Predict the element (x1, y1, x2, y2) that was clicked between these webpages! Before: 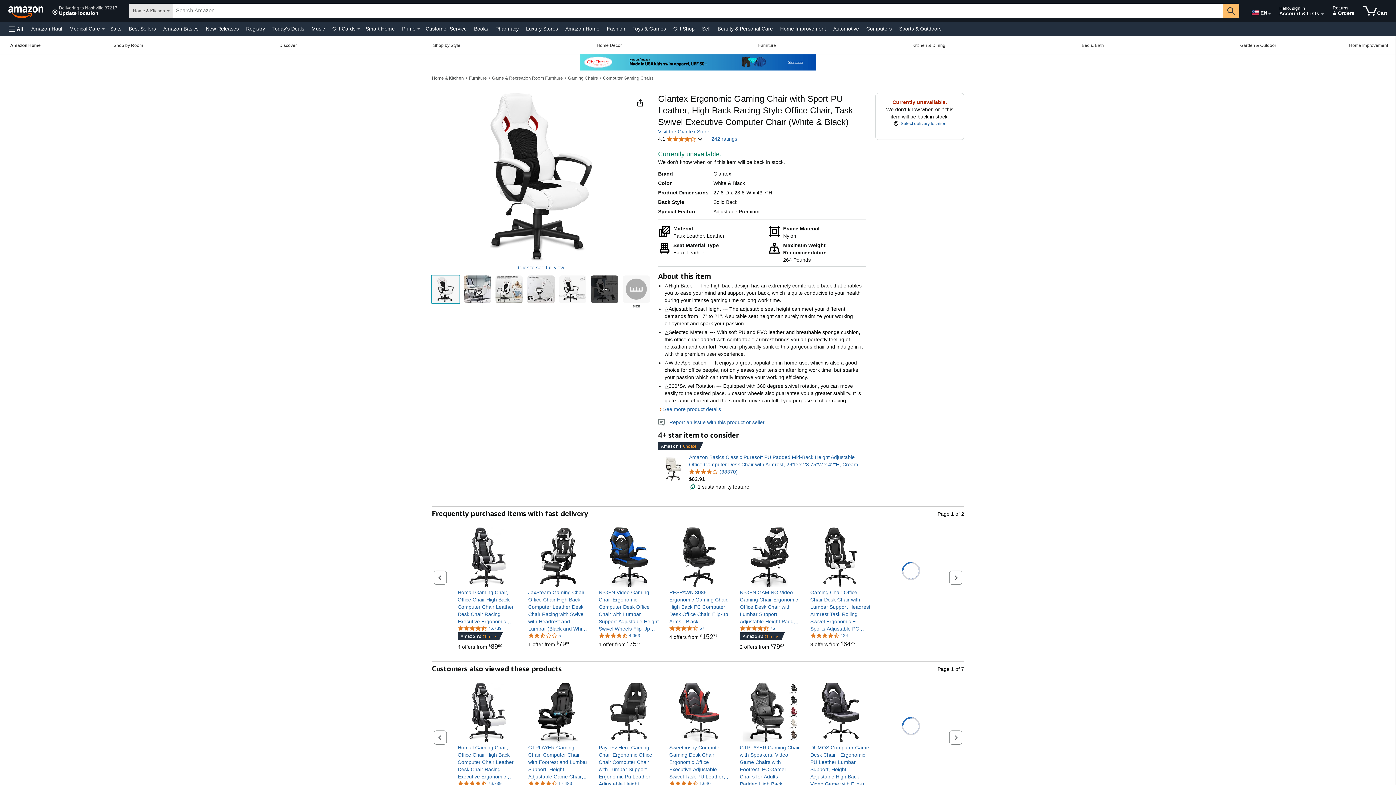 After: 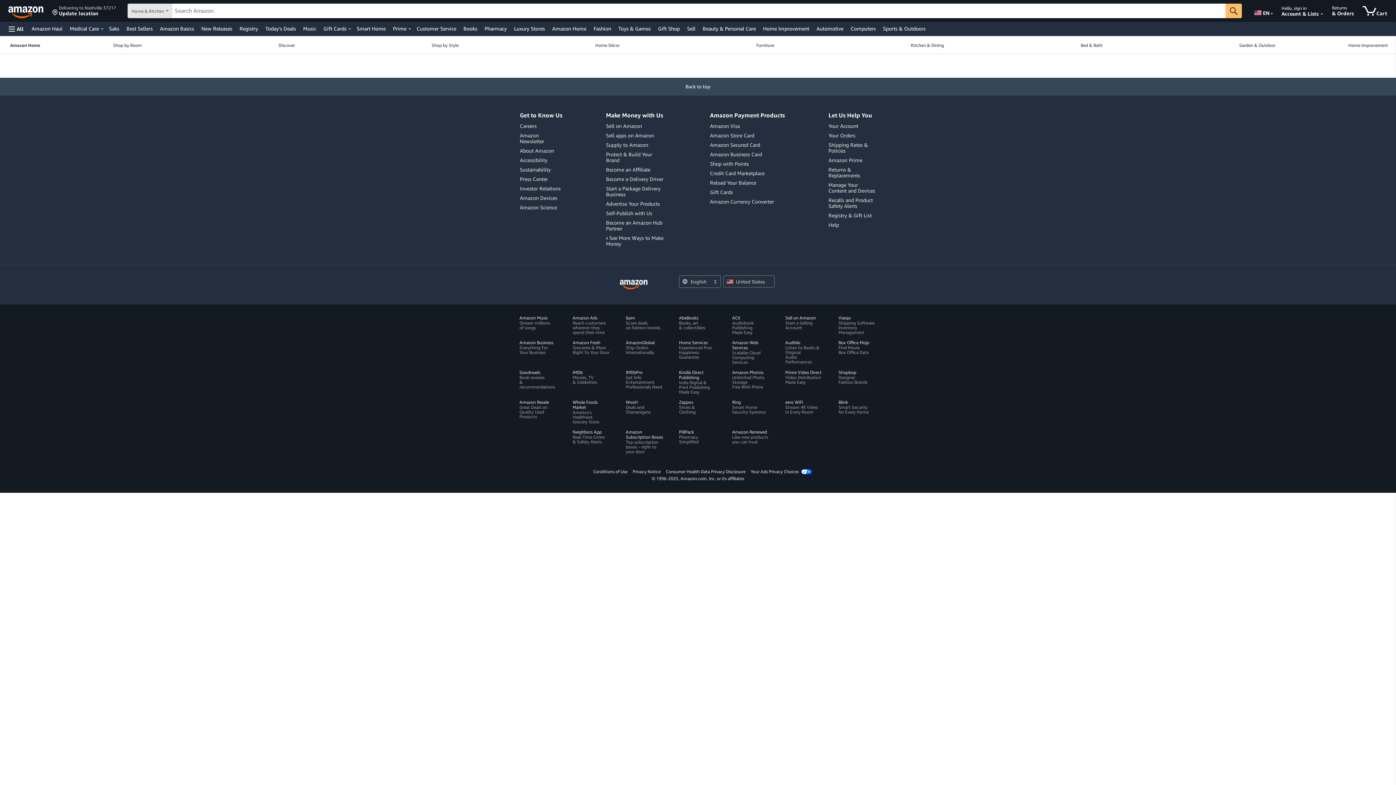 Action: bbox: (45, 36, 211, 53) label: Shop by Room, You are currently on a drop-down. To open this drop-down, Press Enter.